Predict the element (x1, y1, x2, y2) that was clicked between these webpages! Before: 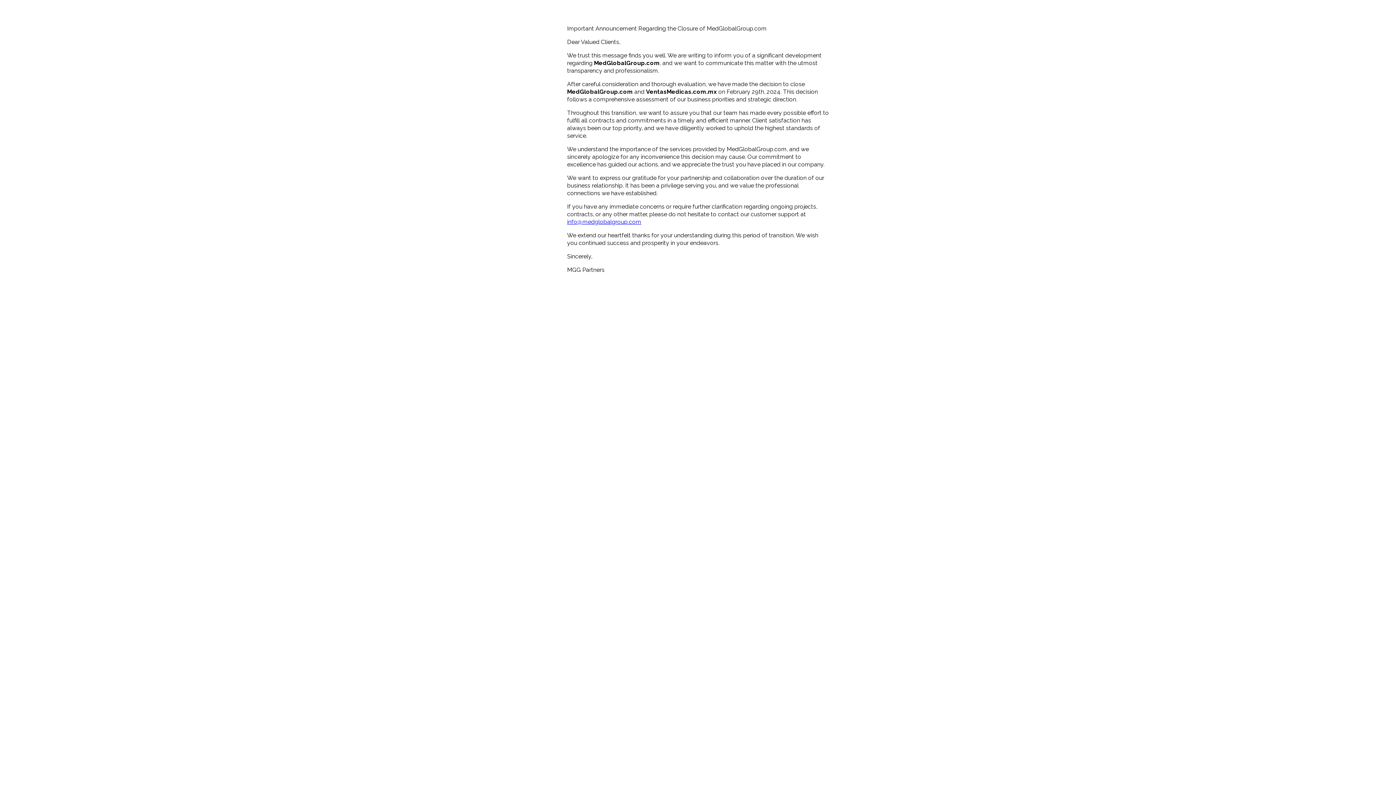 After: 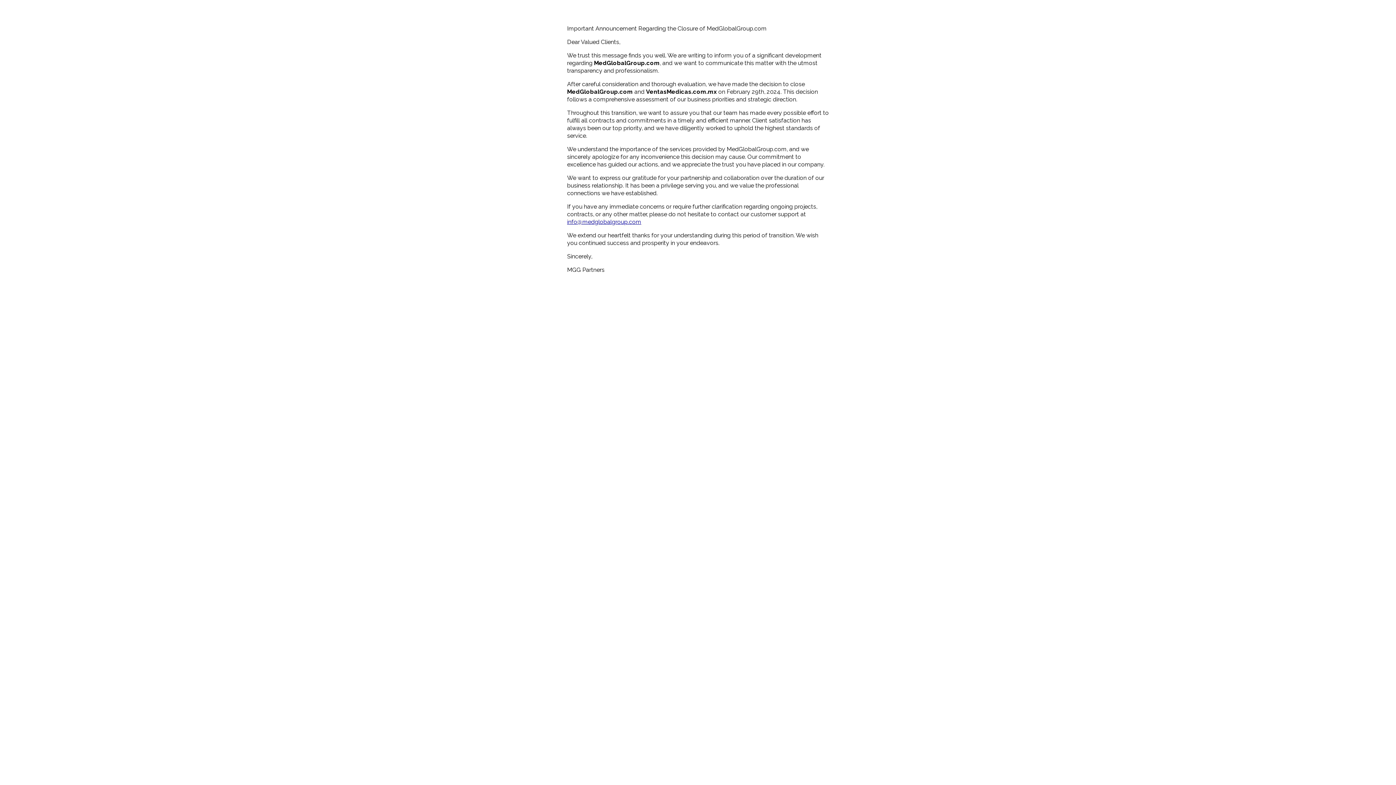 Action: label: info@medglobalgroup.com bbox: (567, 218, 641, 225)